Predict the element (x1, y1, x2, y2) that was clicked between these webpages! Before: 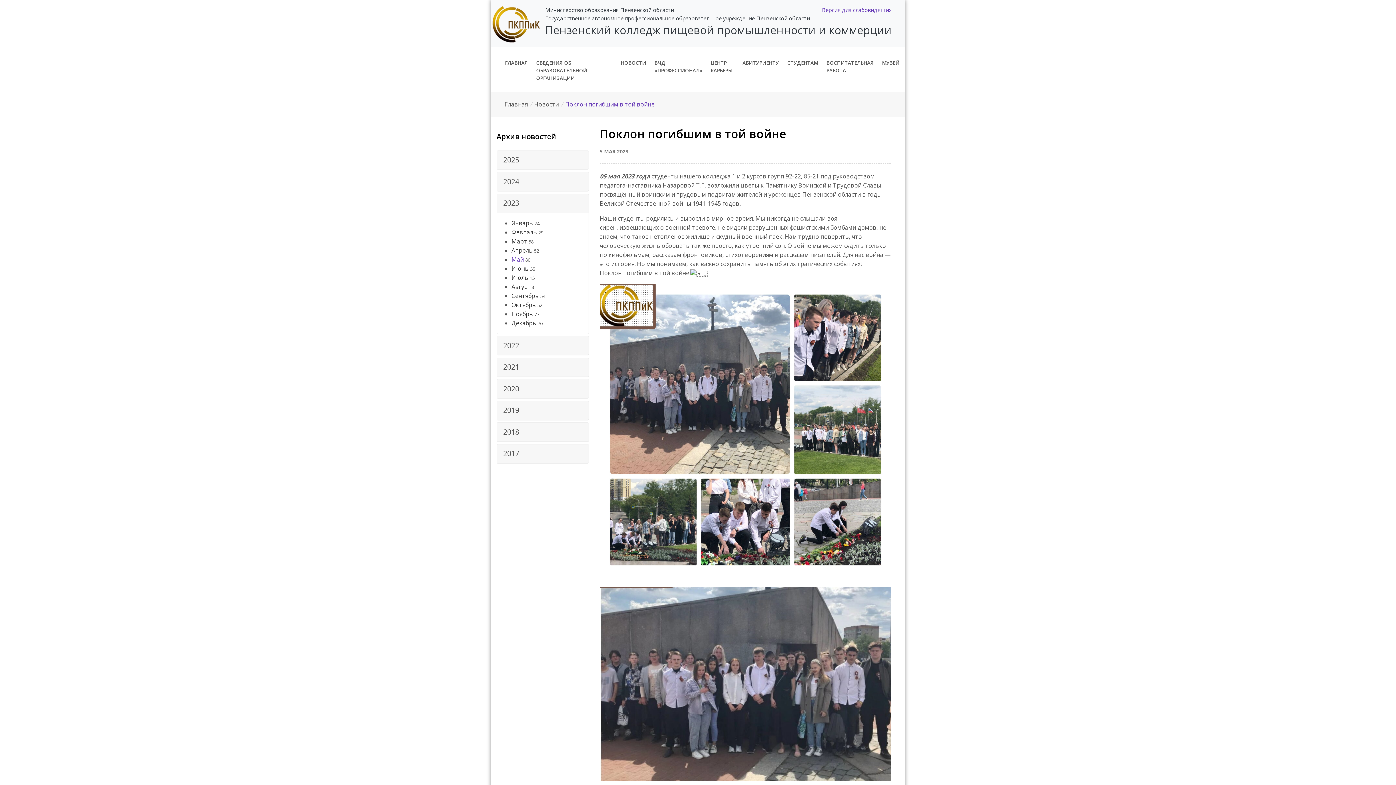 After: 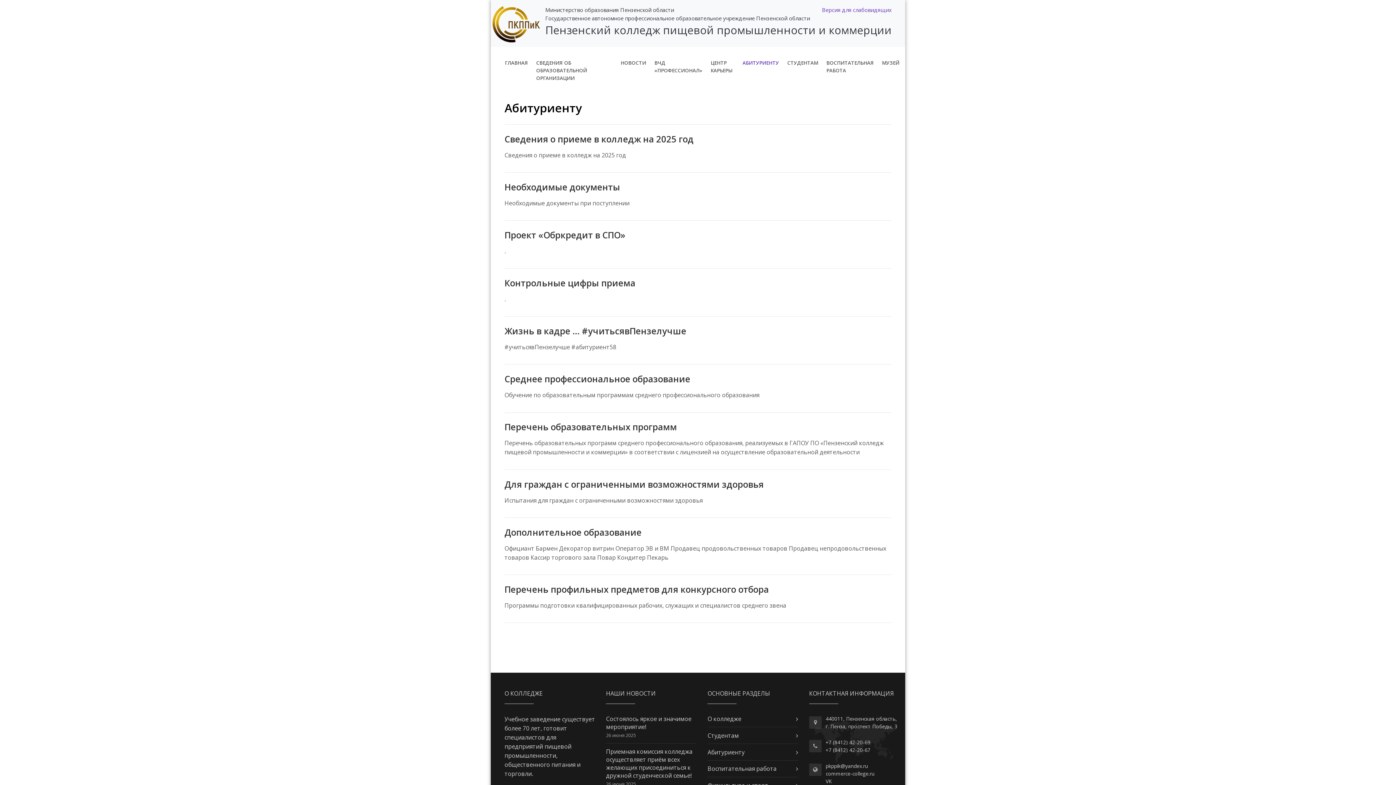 Action: bbox: (742, 55, 779, 69) label: АБИТУРИЕНТУ